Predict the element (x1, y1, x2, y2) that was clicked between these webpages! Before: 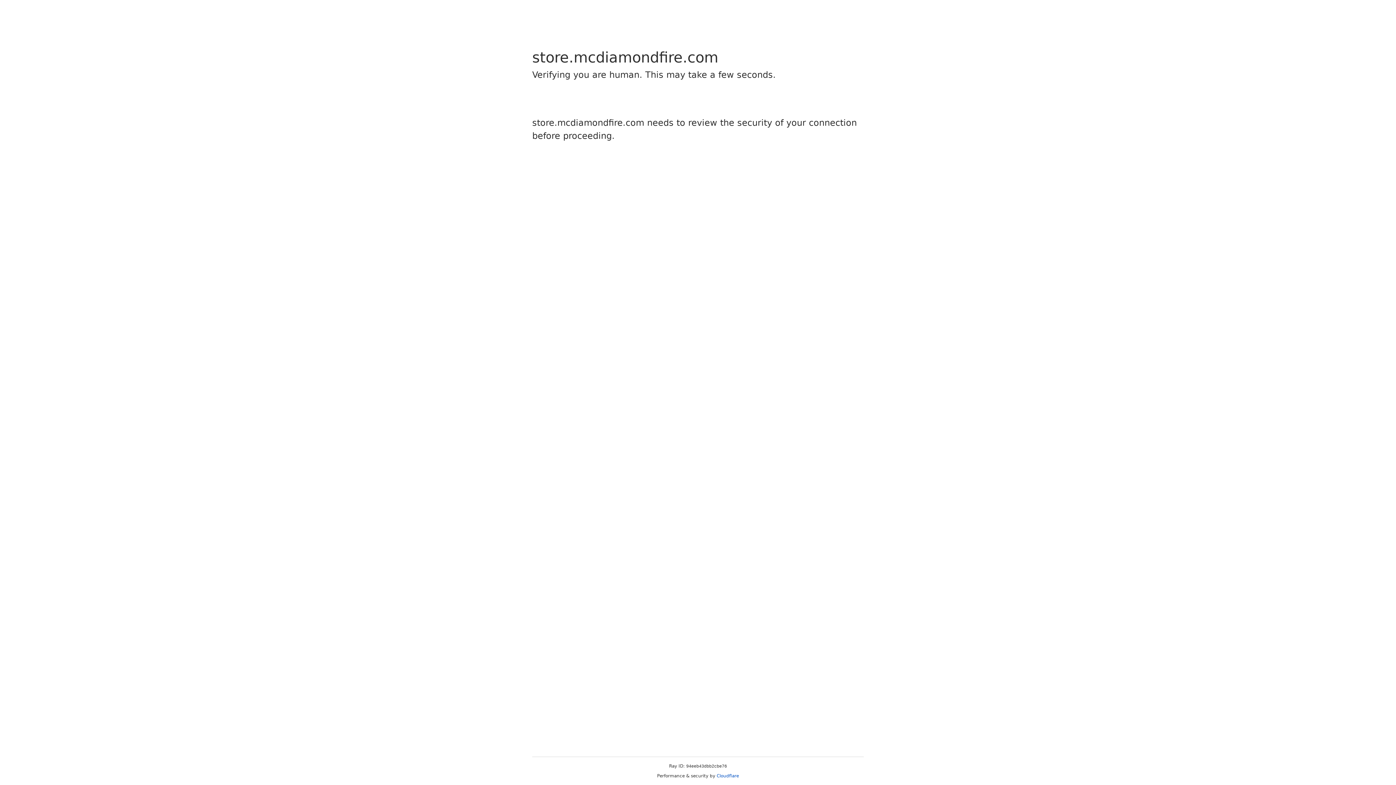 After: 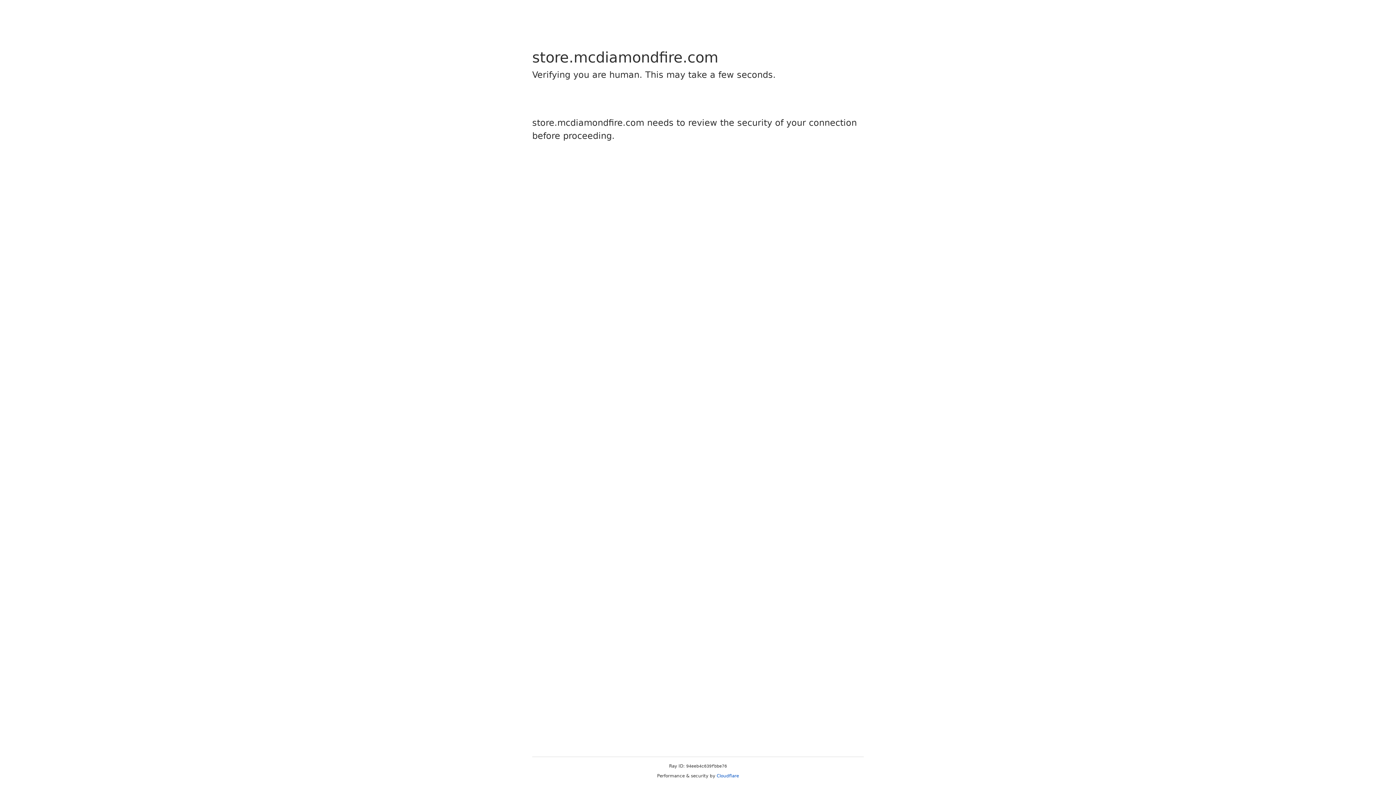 Action: bbox: (716, 773, 739, 778) label: Cloudflare